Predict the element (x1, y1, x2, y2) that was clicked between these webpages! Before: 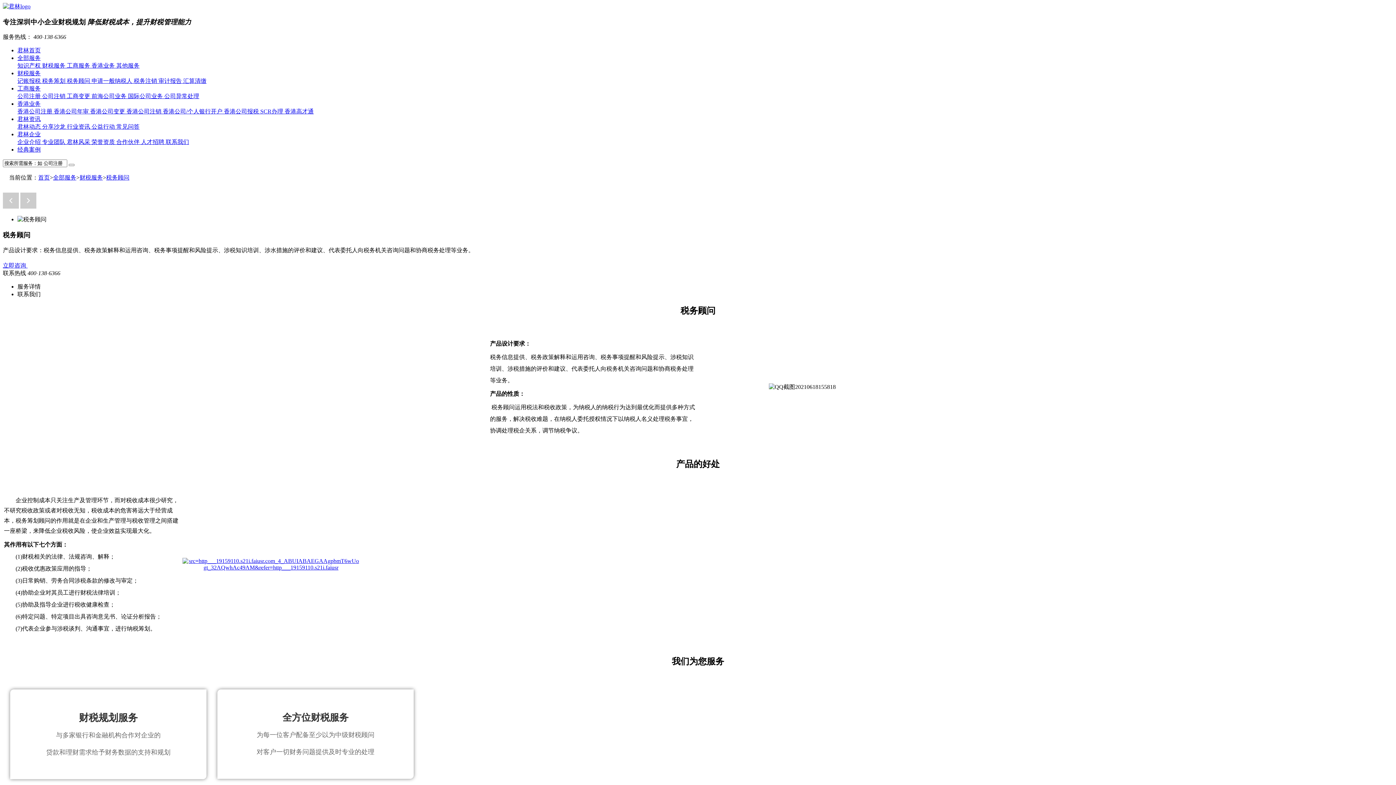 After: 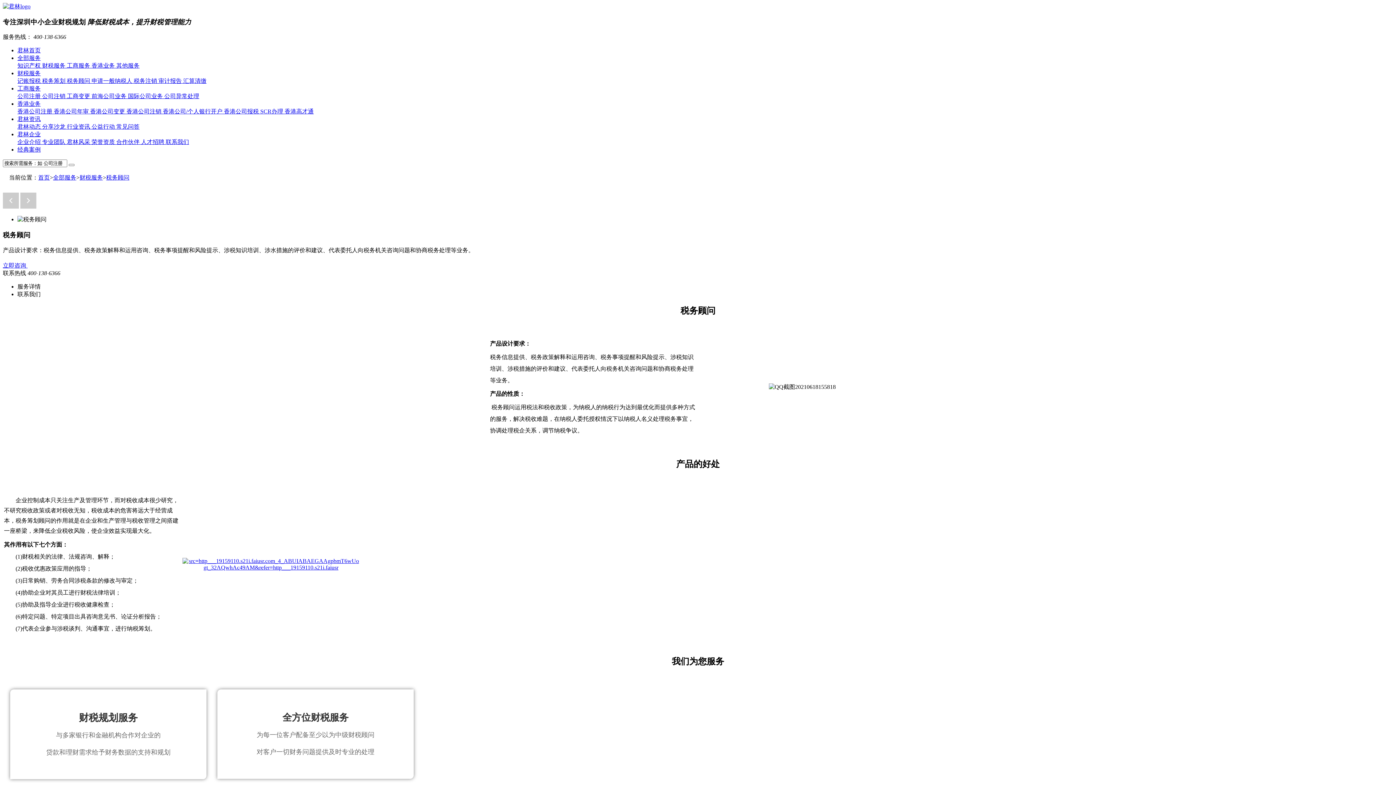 Action: bbox: (66, 62, 91, 68) label: 工商服务 